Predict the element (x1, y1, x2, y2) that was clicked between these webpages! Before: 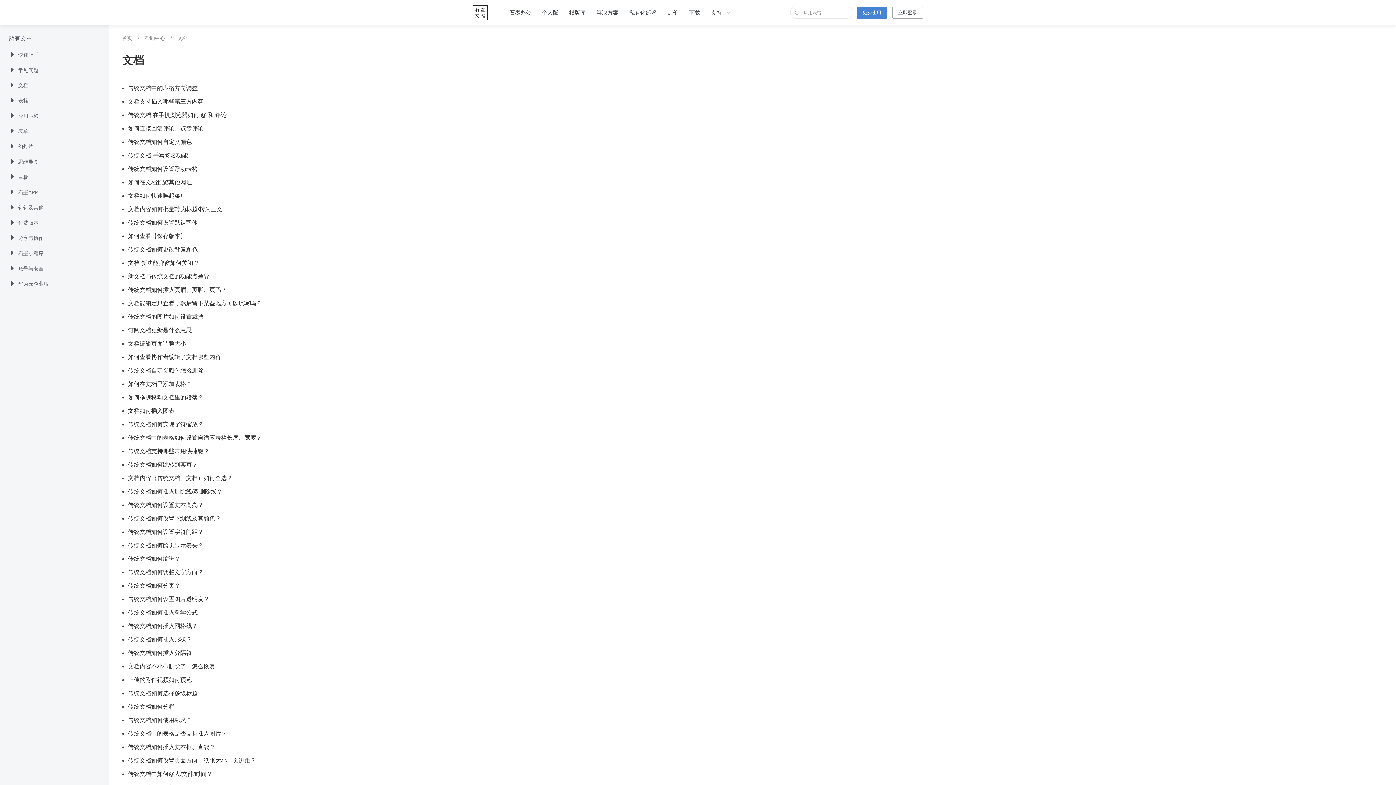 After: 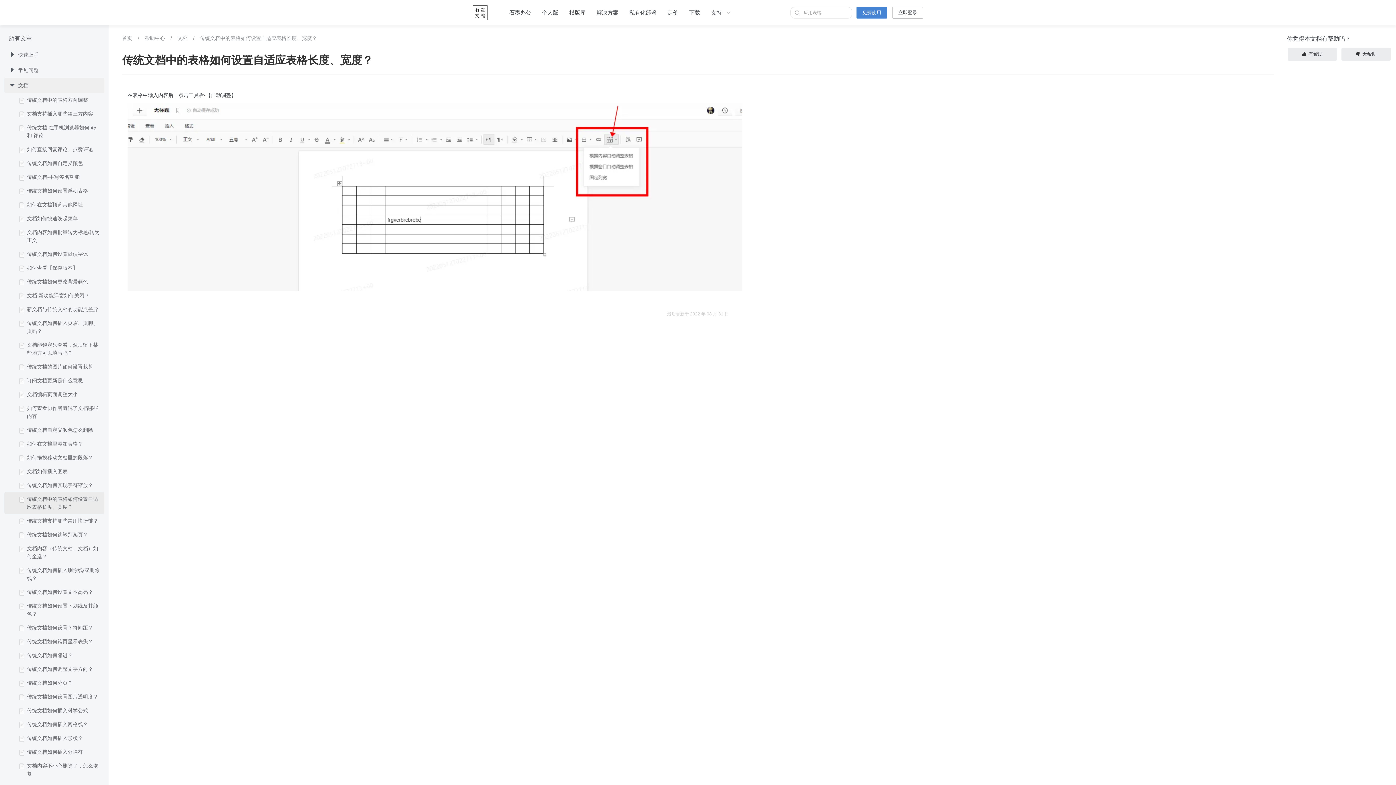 Action: bbox: (128, 434, 261, 441) label: 传统文档中的表格如何设置自适应表格长度、宽度？